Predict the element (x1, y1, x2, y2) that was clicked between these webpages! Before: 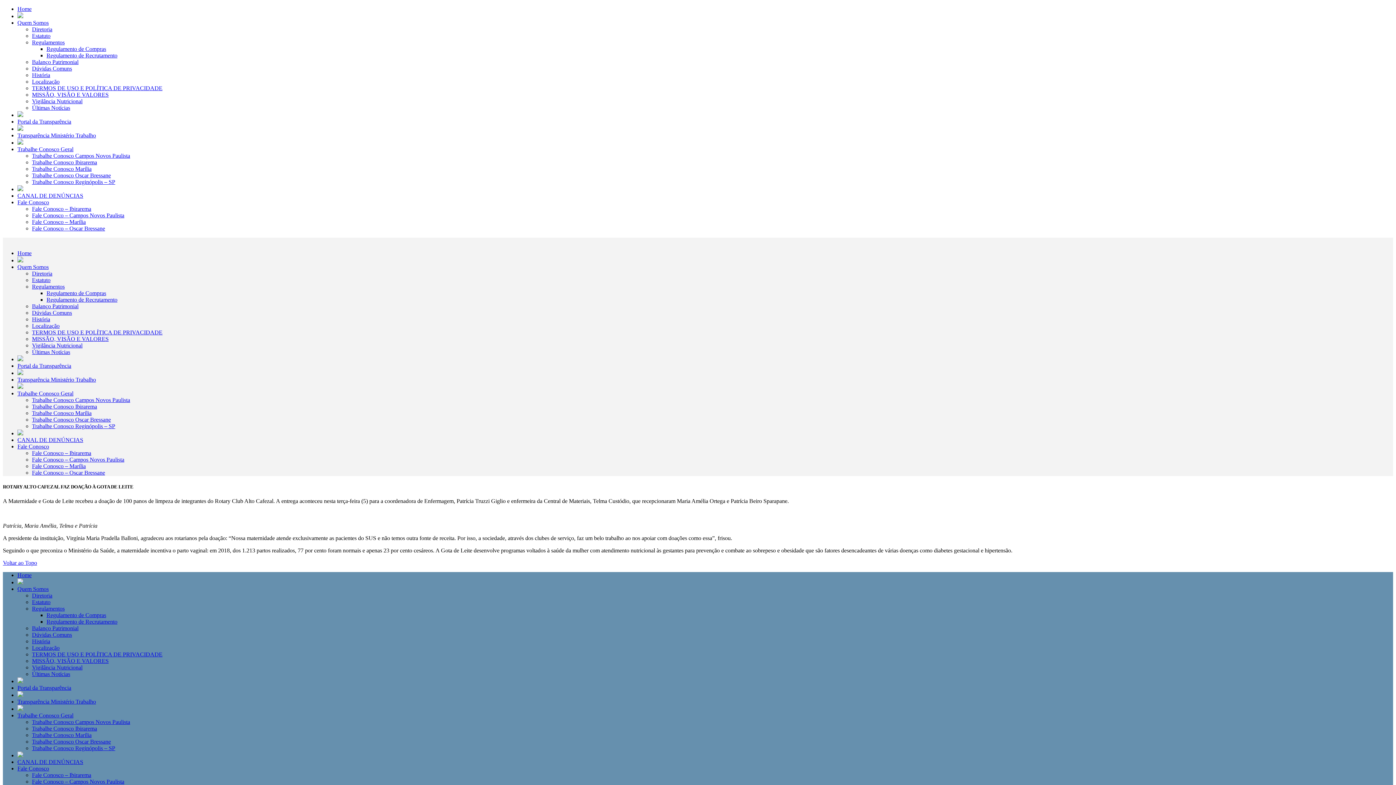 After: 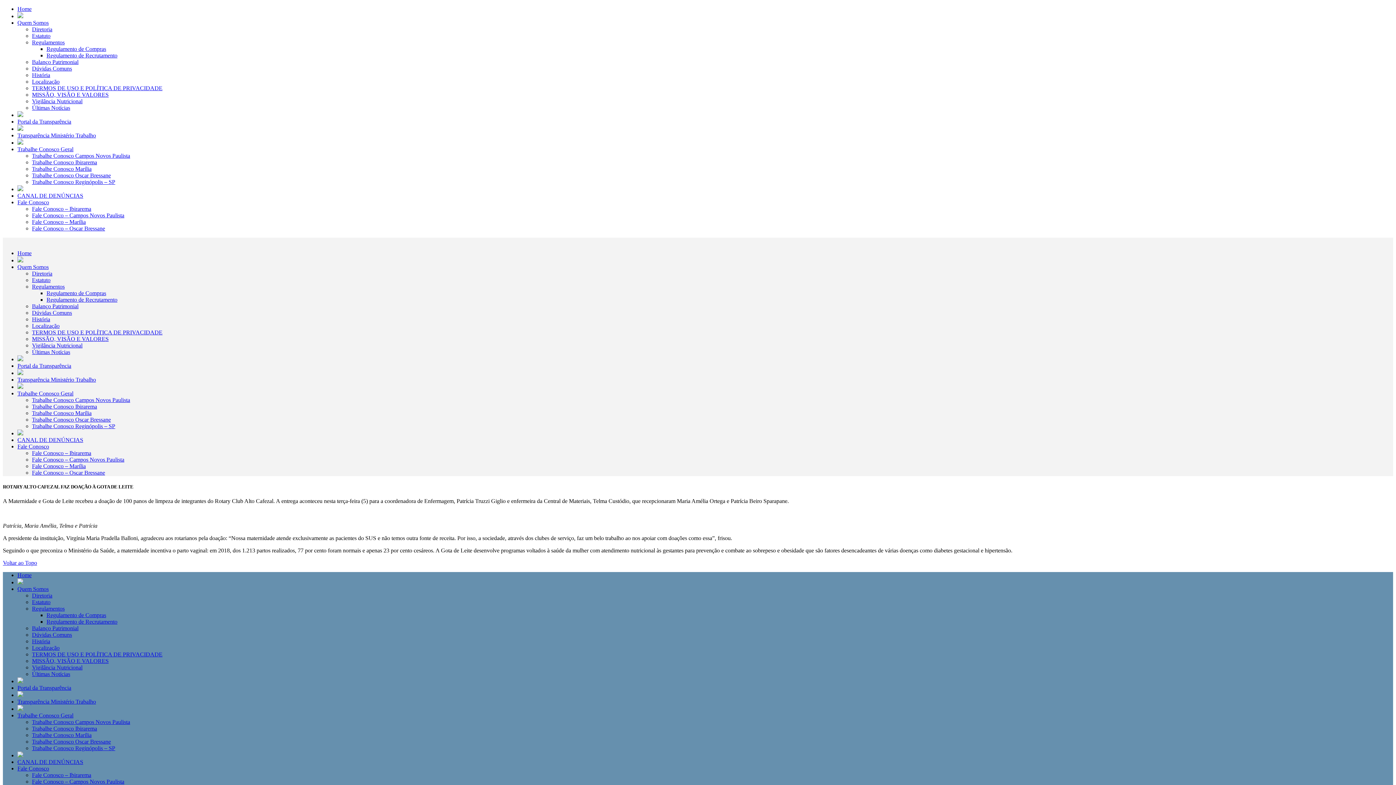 Action: bbox: (17, 579, 23, 585)